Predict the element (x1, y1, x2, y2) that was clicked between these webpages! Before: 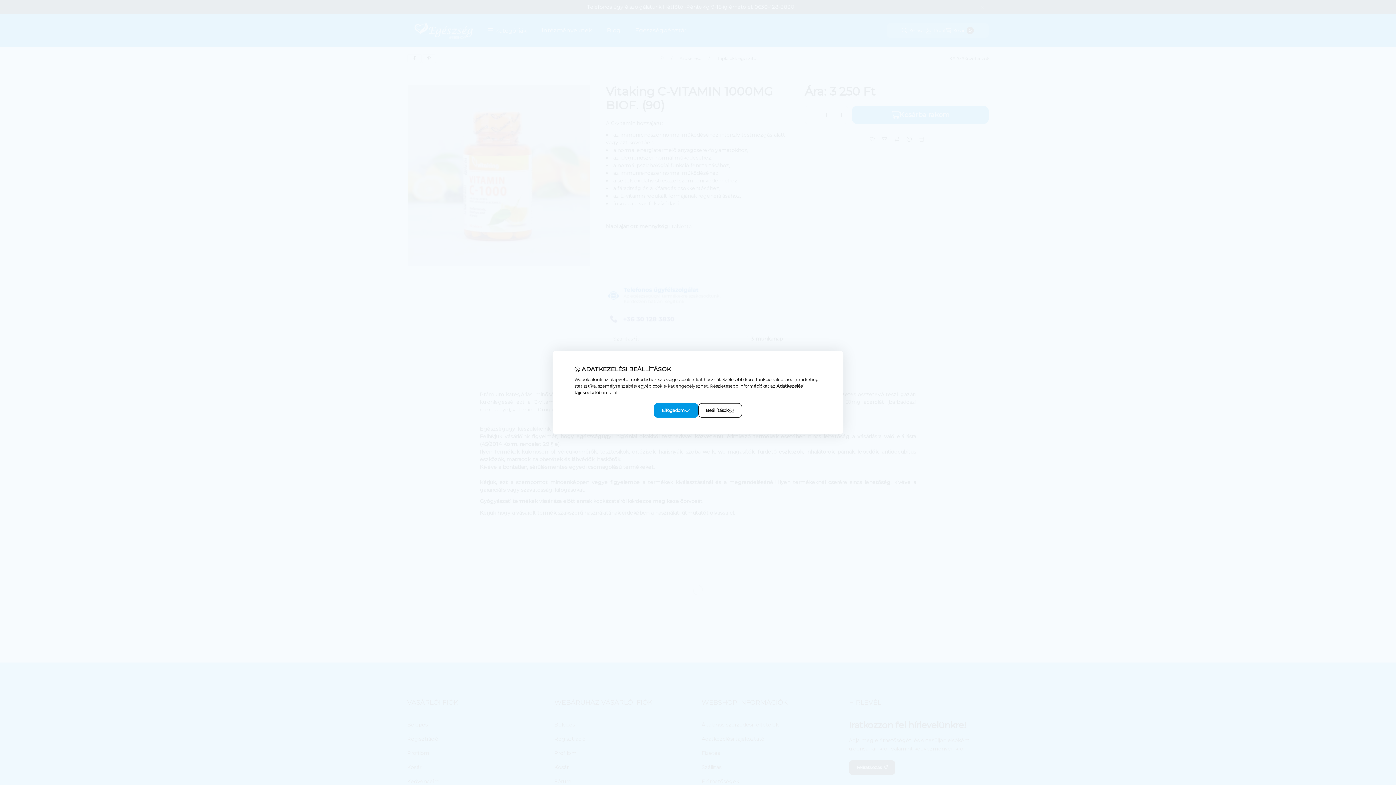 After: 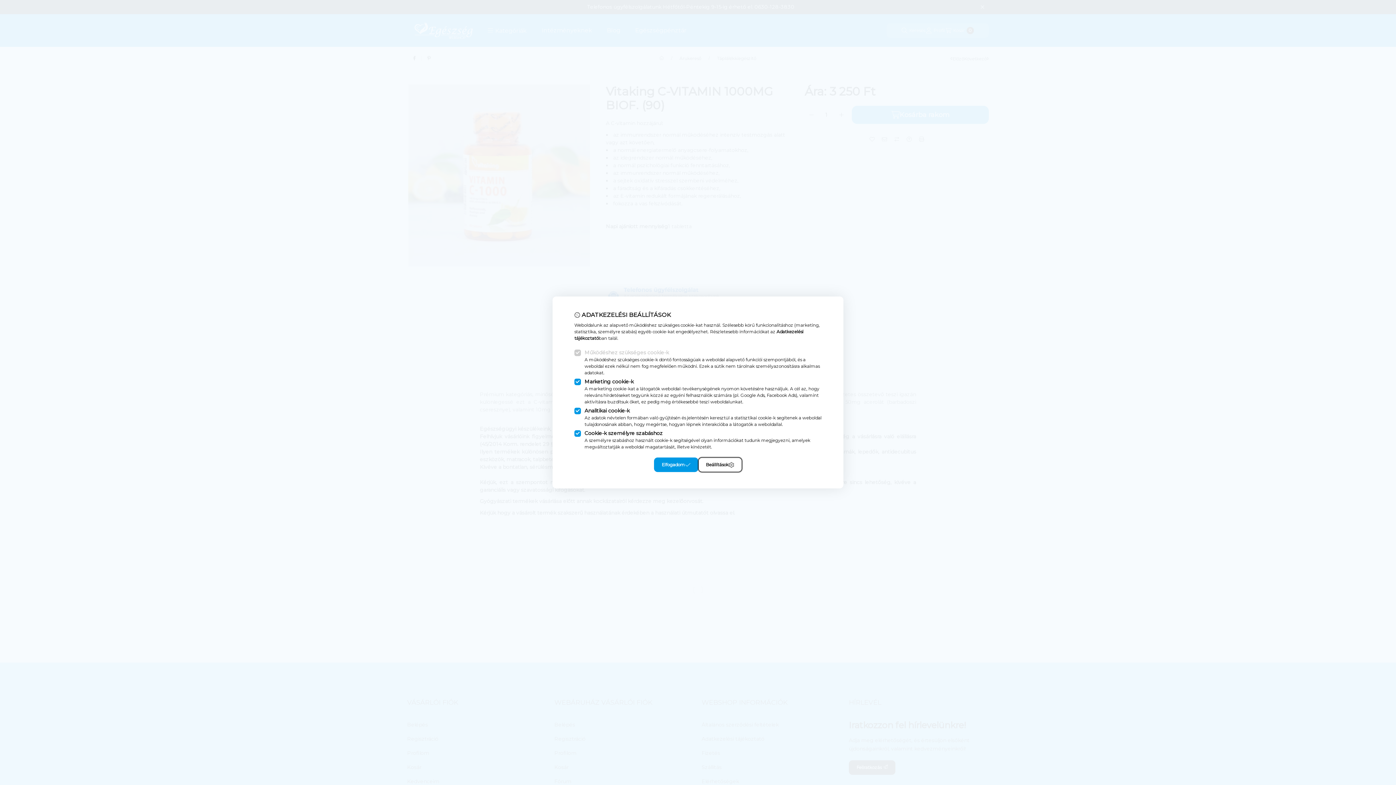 Action: label: Beállítások bbox: (698, 403, 742, 418)